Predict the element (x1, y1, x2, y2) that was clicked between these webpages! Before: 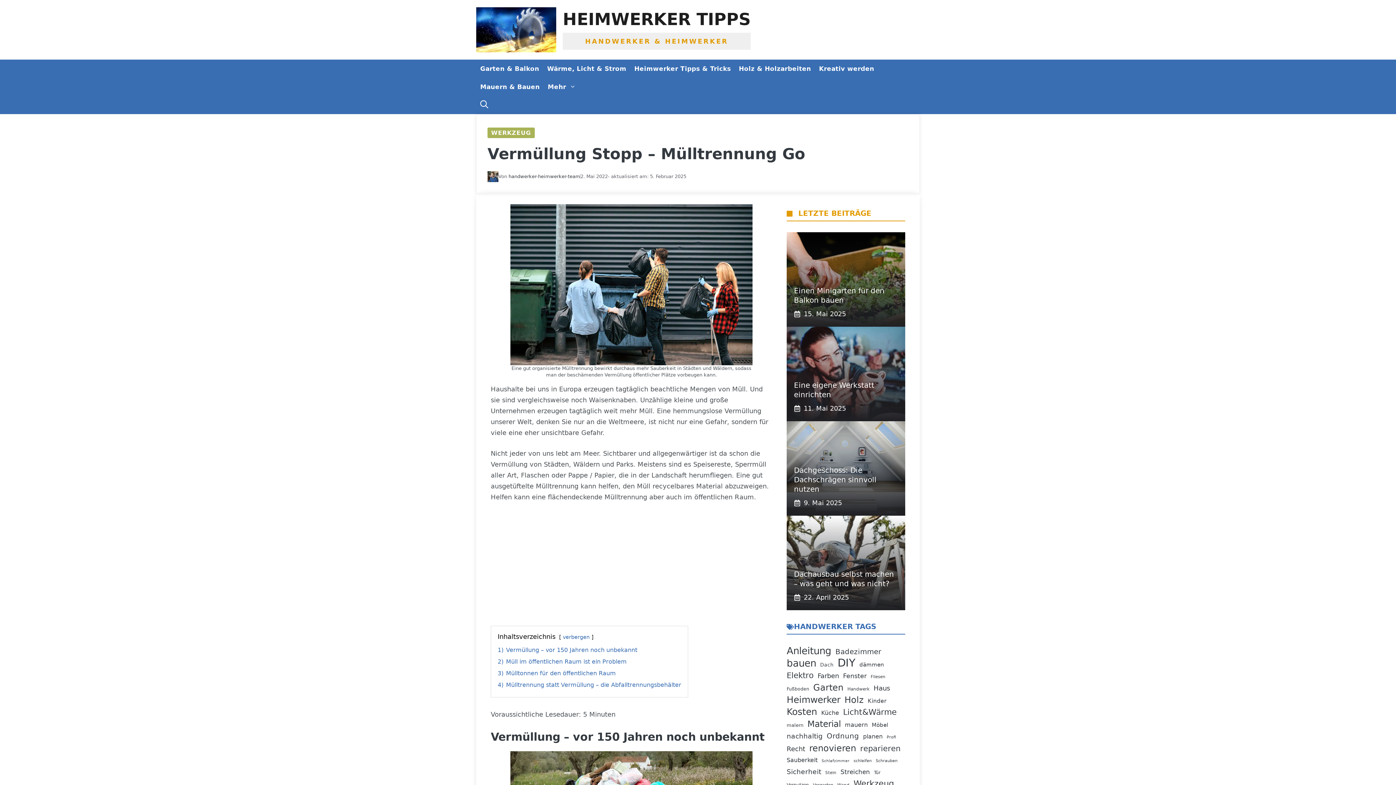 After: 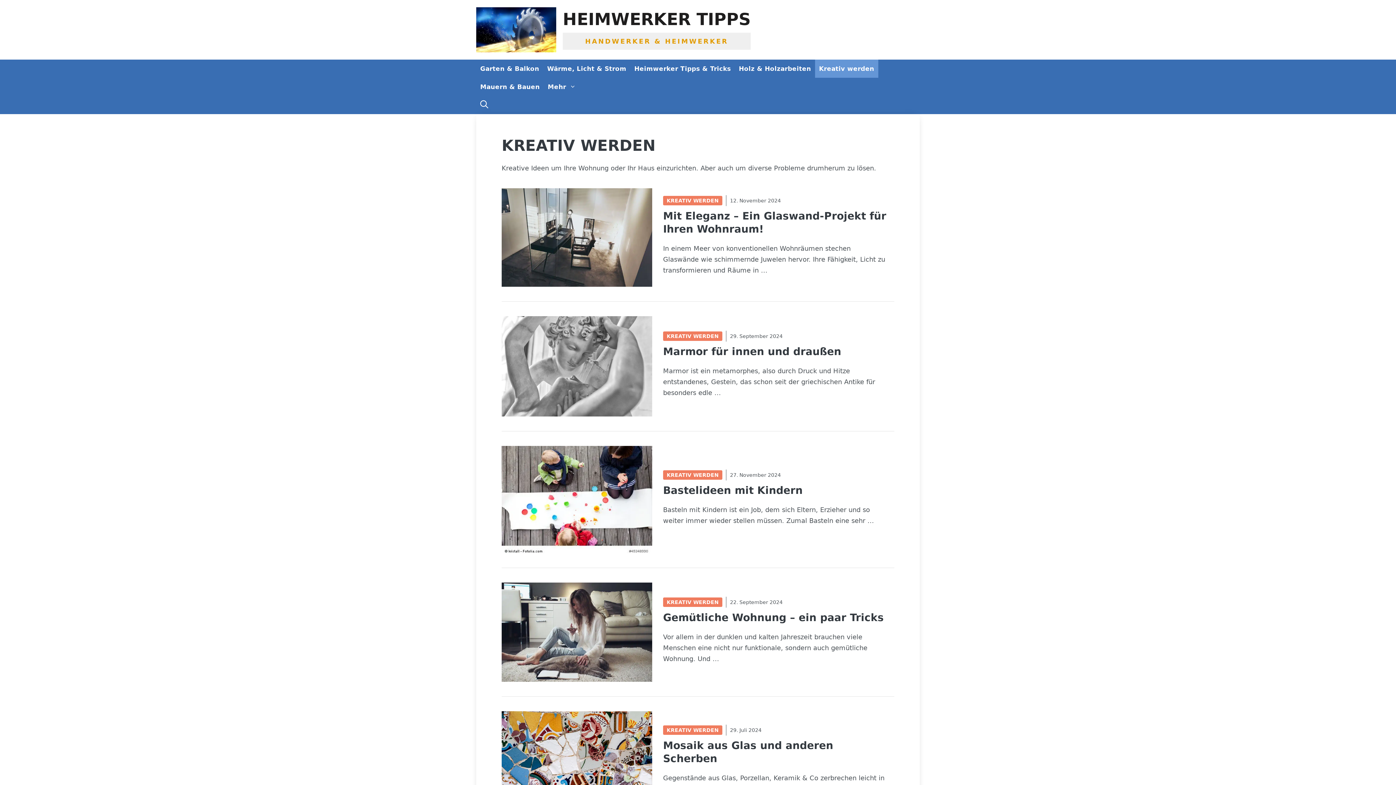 Action: label: Kreativ werden bbox: (815, 59, 878, 77)